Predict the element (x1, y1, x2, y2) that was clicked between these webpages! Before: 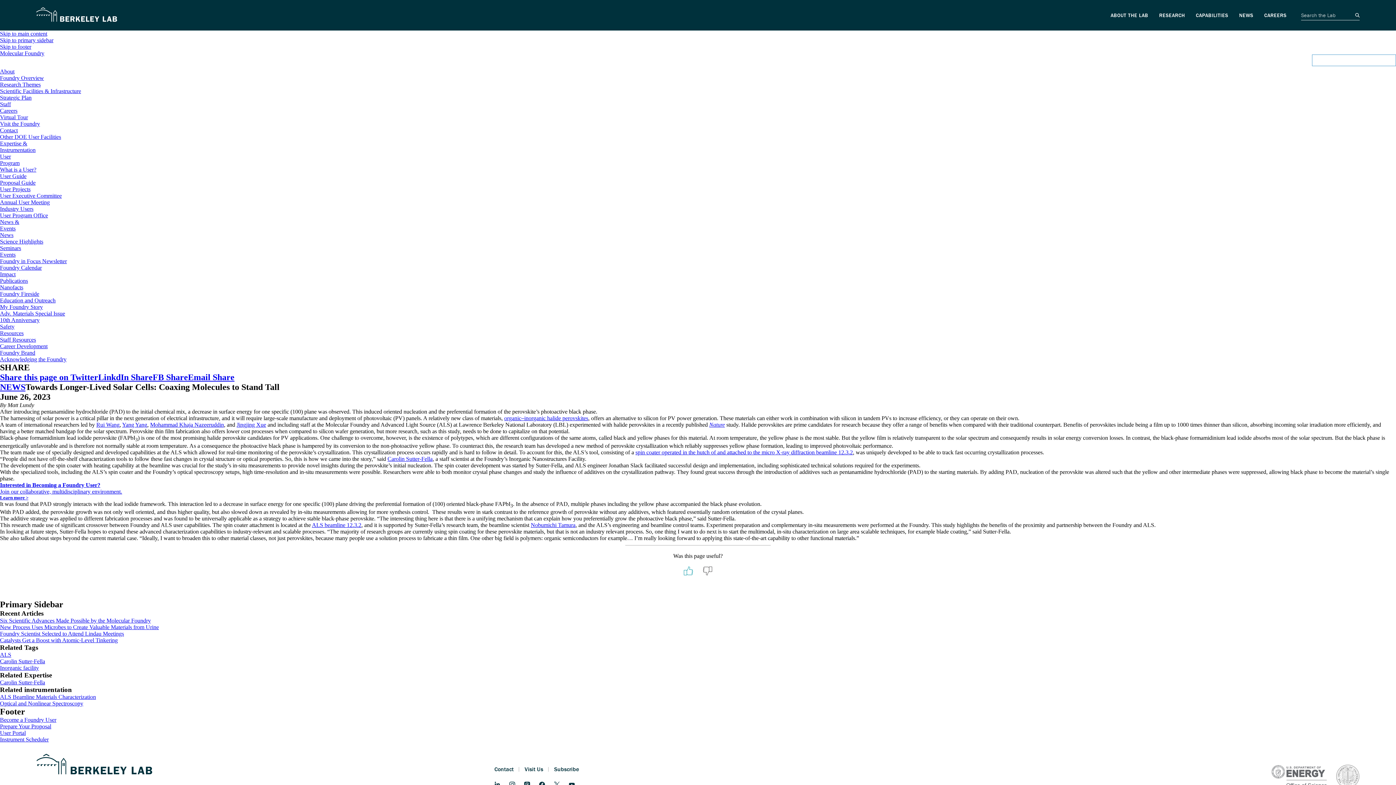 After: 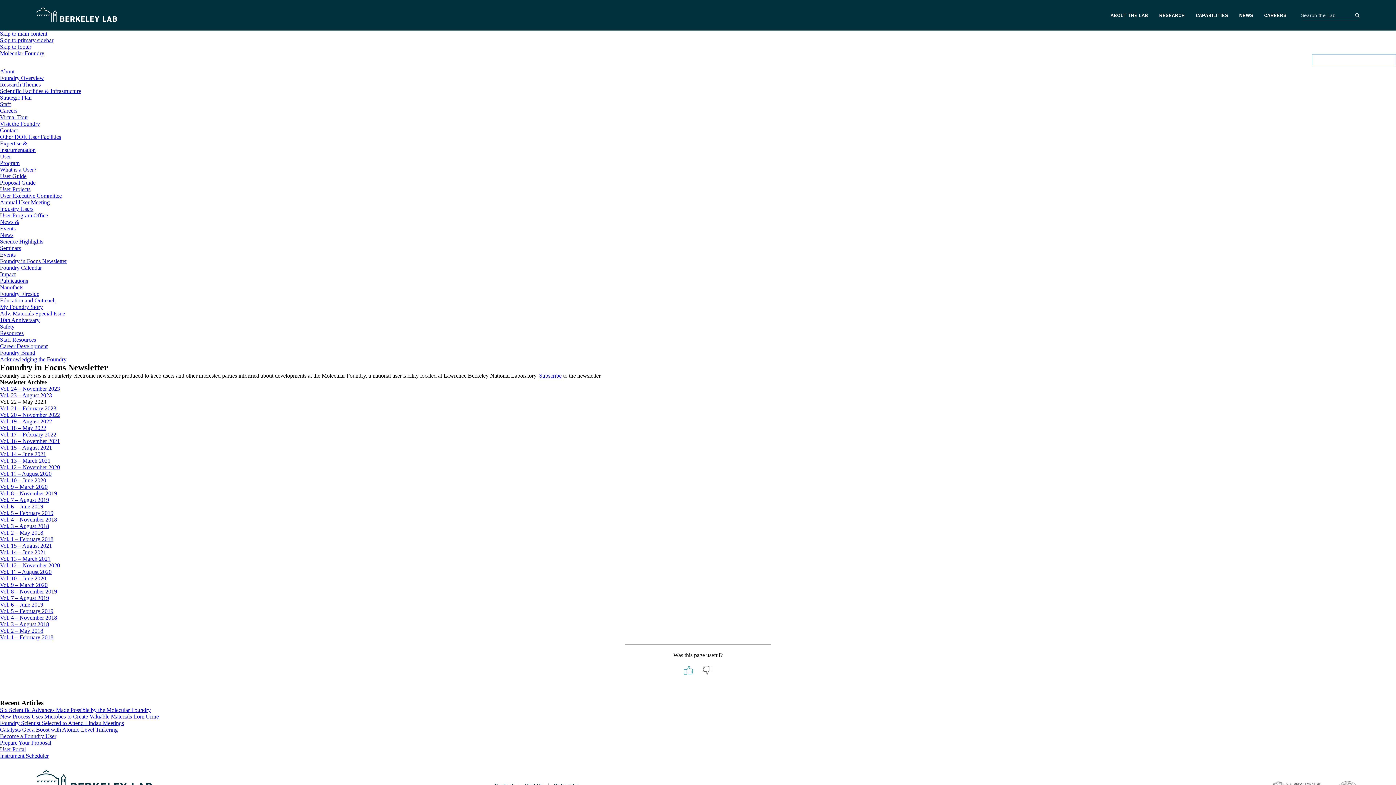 Action: label: Foundry in Focus Newsletter bbox: (0, 258, 66, 264)